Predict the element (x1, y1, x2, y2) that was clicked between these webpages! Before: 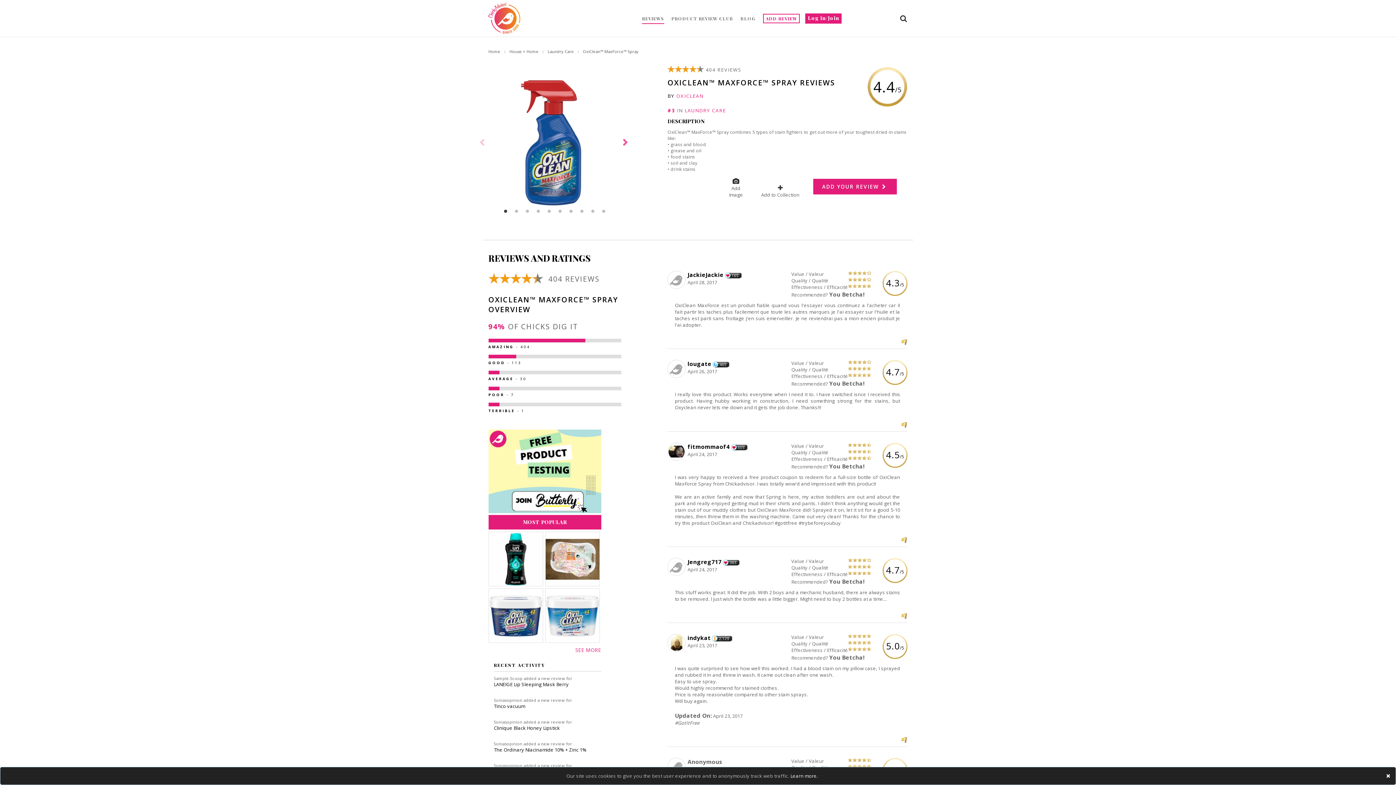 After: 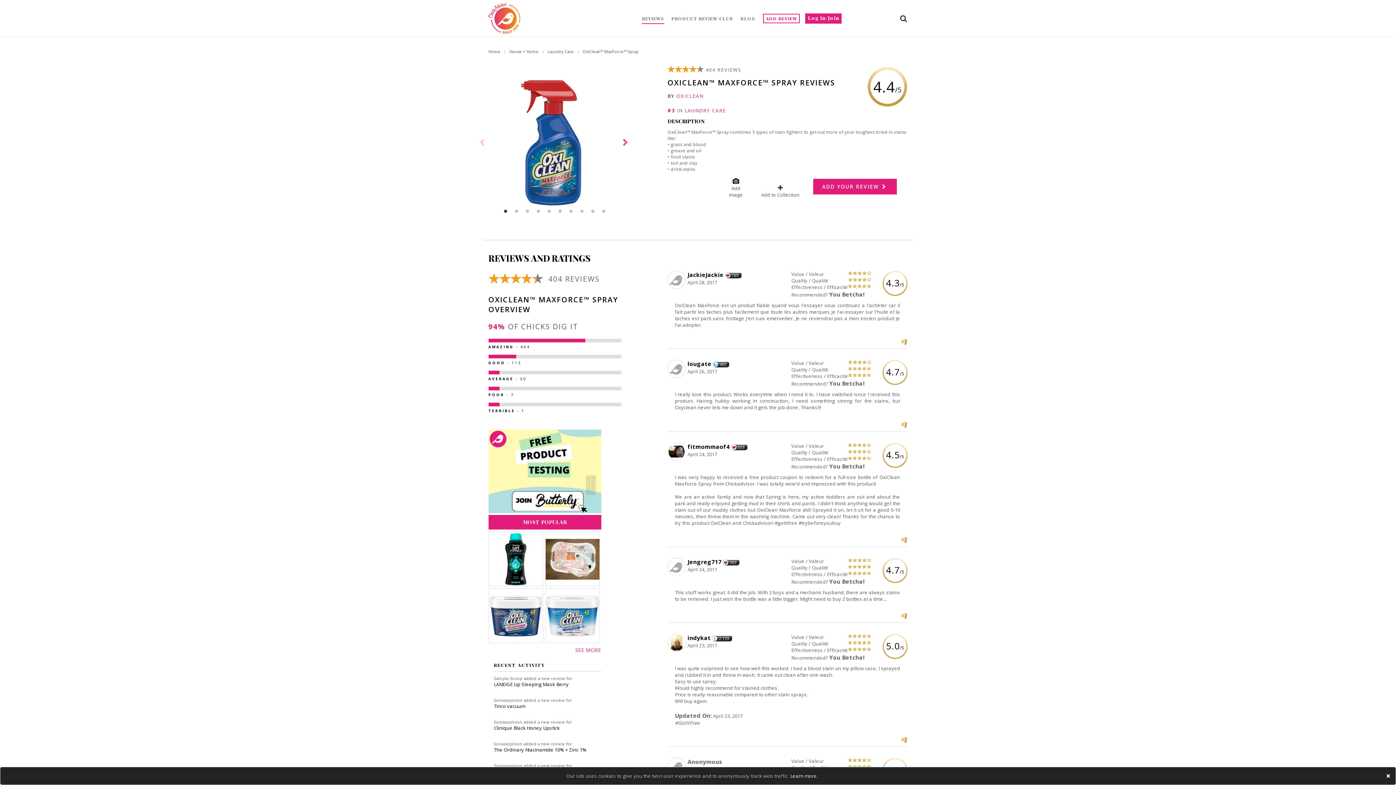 Action: bbox: (901, 737, 907, 743)